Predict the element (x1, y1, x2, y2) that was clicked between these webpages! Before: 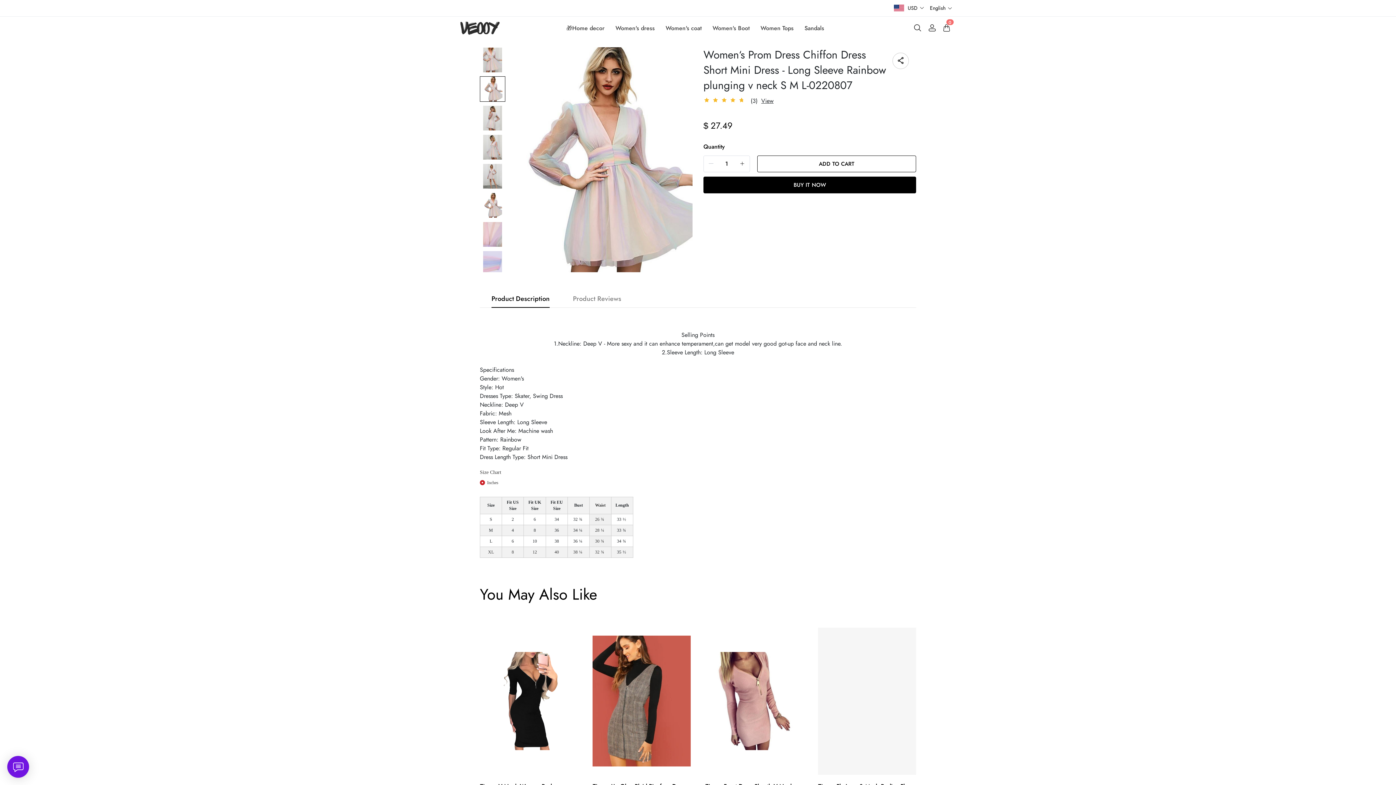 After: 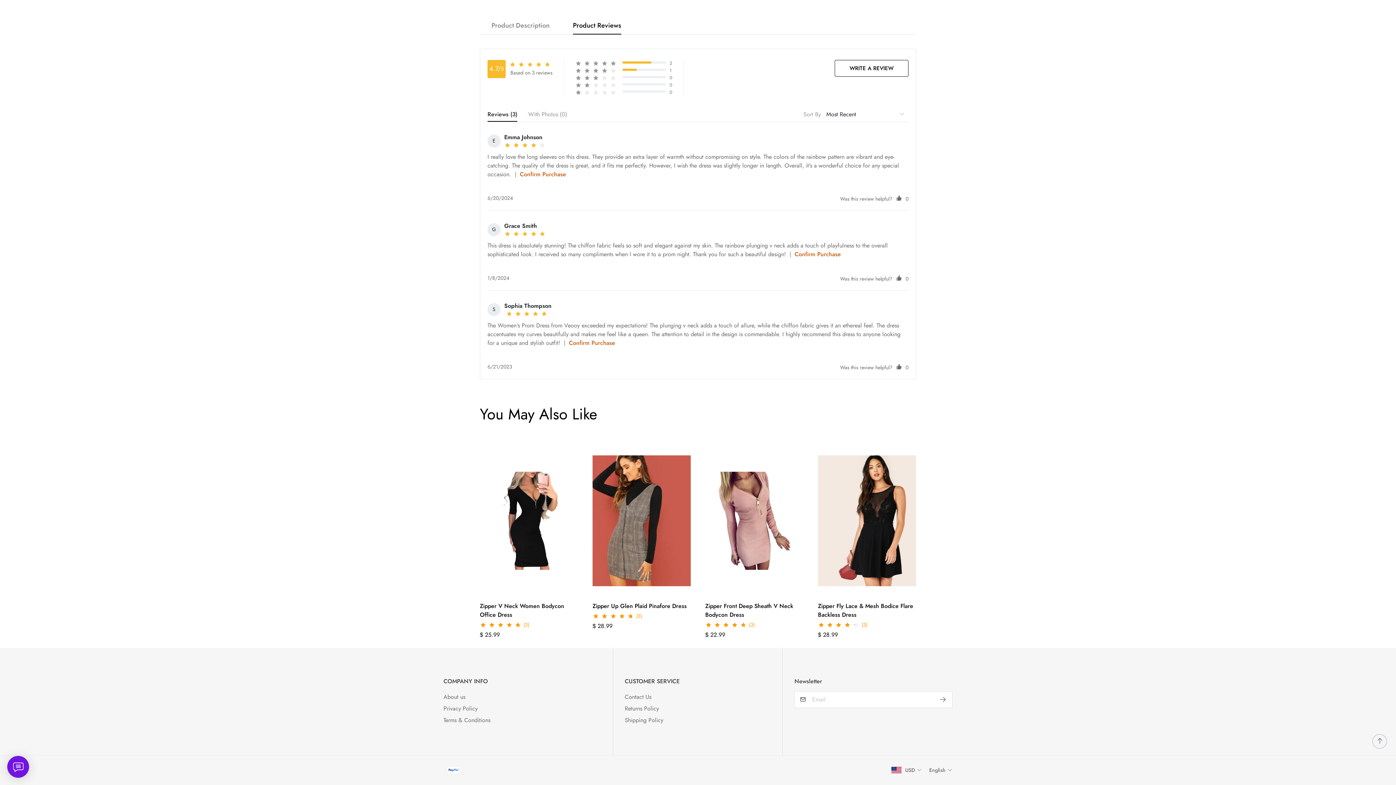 Action: label: View bbox: (761, 96, 773, 105)